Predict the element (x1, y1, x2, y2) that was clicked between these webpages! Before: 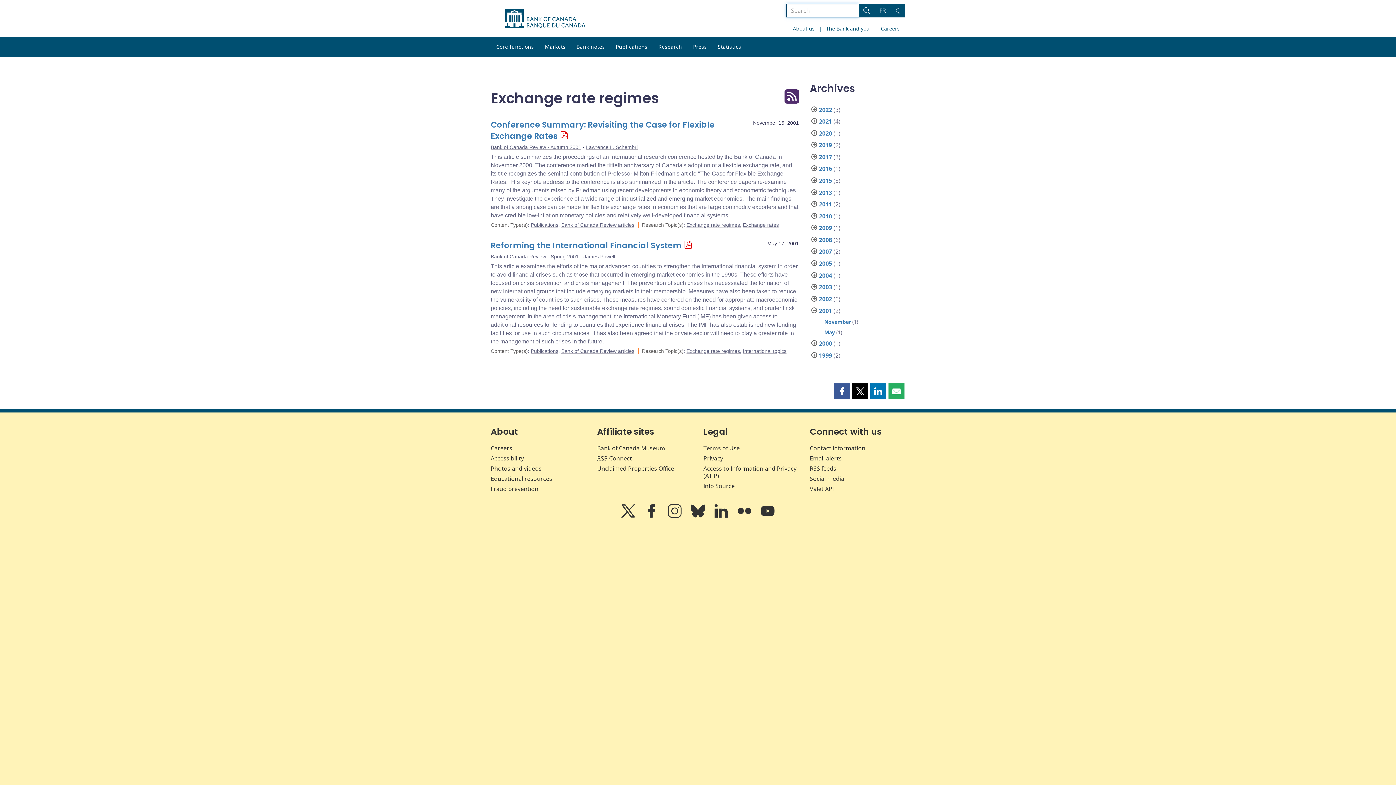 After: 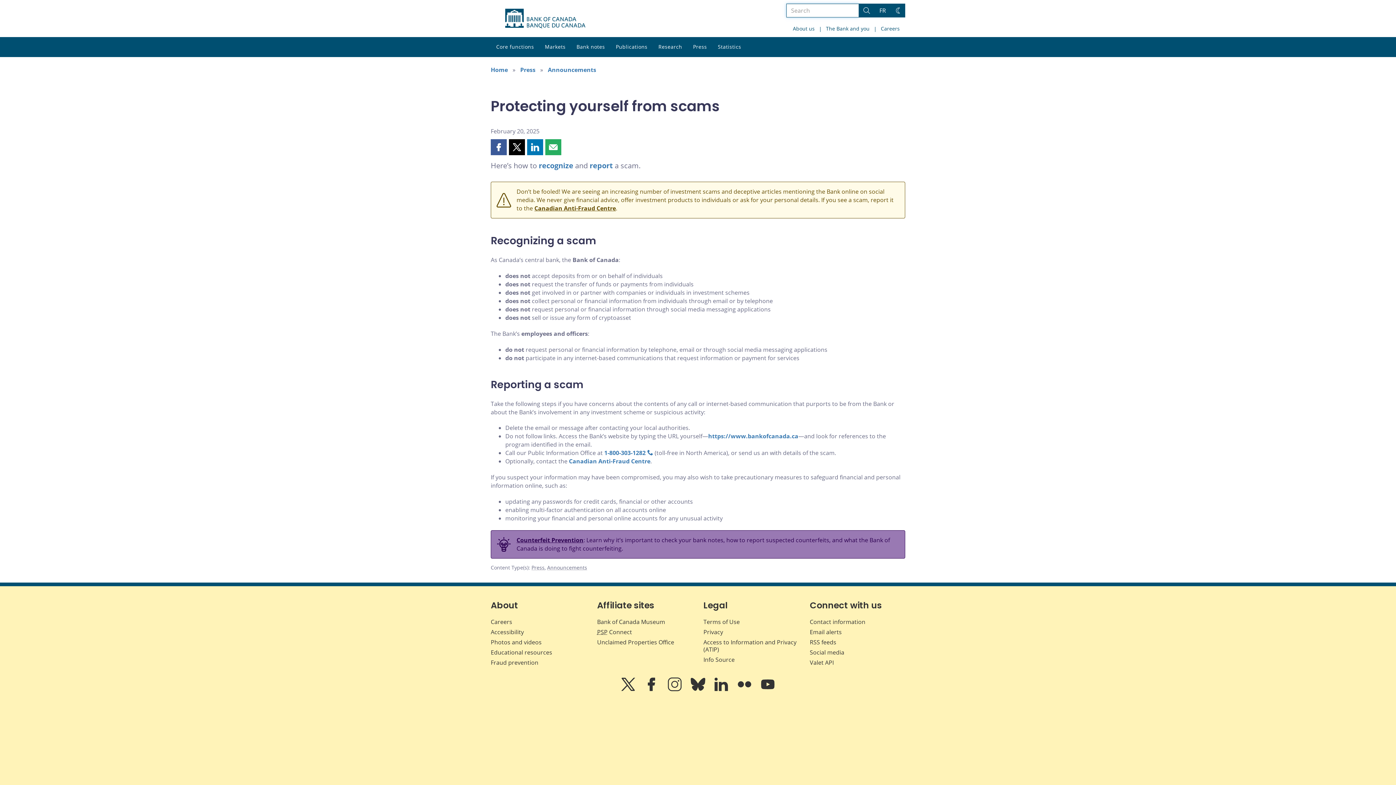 Action: bbox: (490, 485, 538, 493) label: Fraud prevention